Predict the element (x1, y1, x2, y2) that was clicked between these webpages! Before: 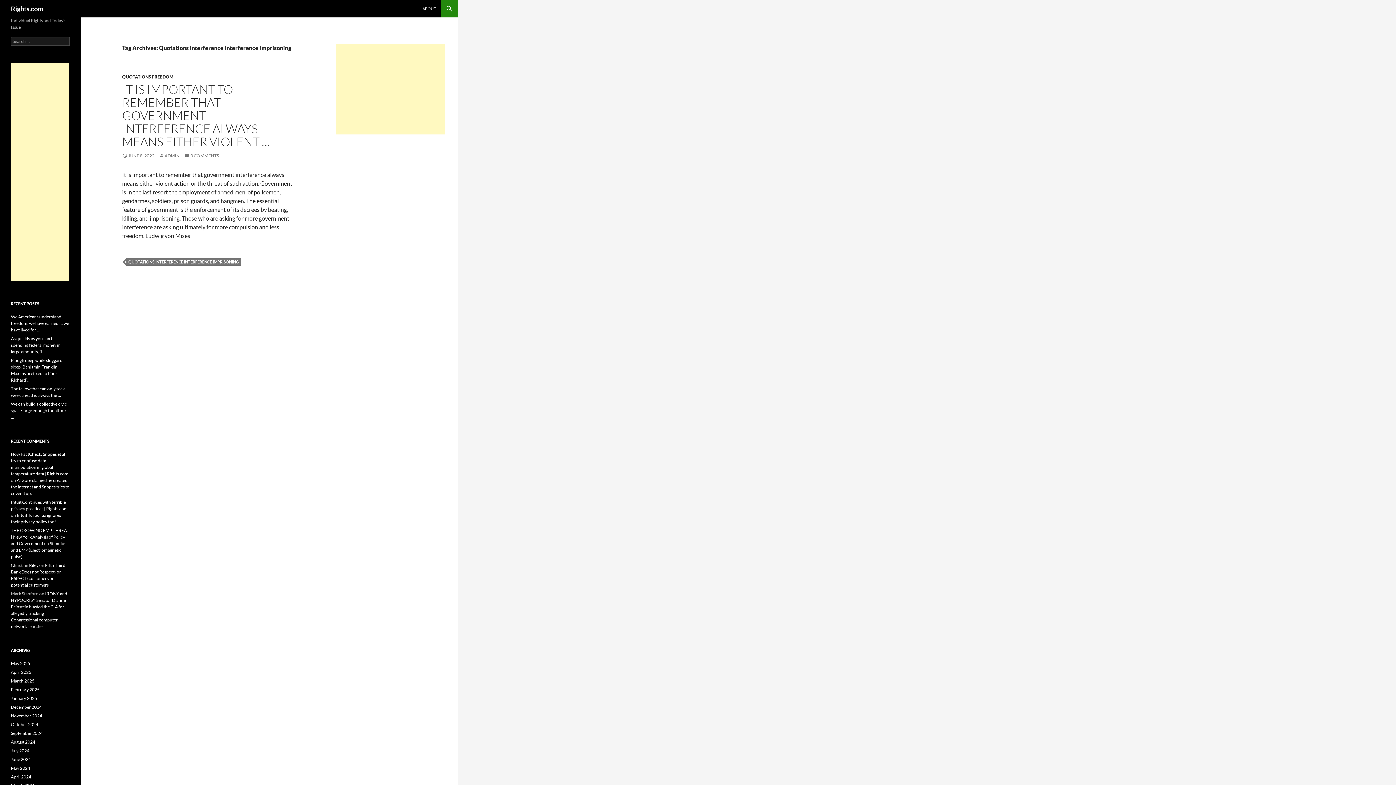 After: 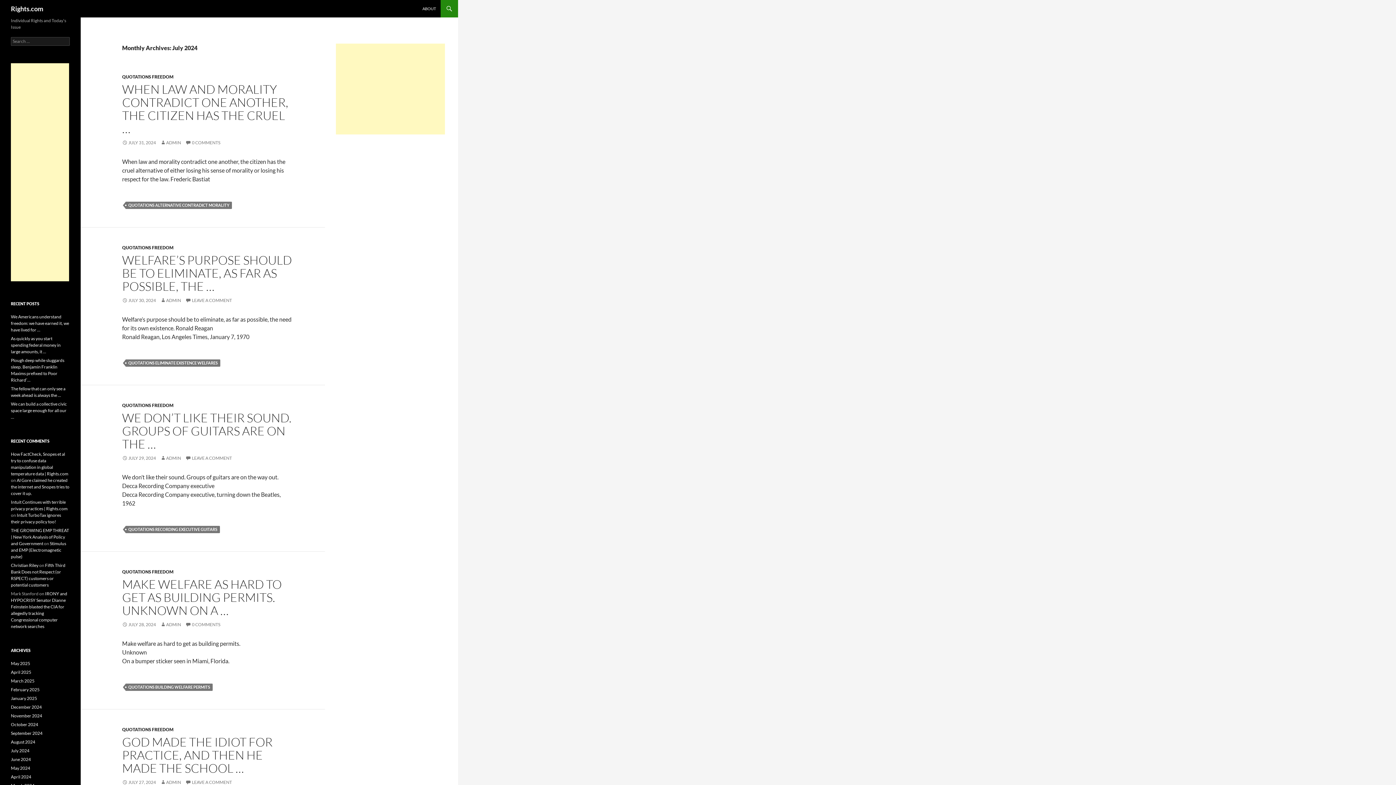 Action: label: July 2024 bbox: (10, 748, 29, 753)